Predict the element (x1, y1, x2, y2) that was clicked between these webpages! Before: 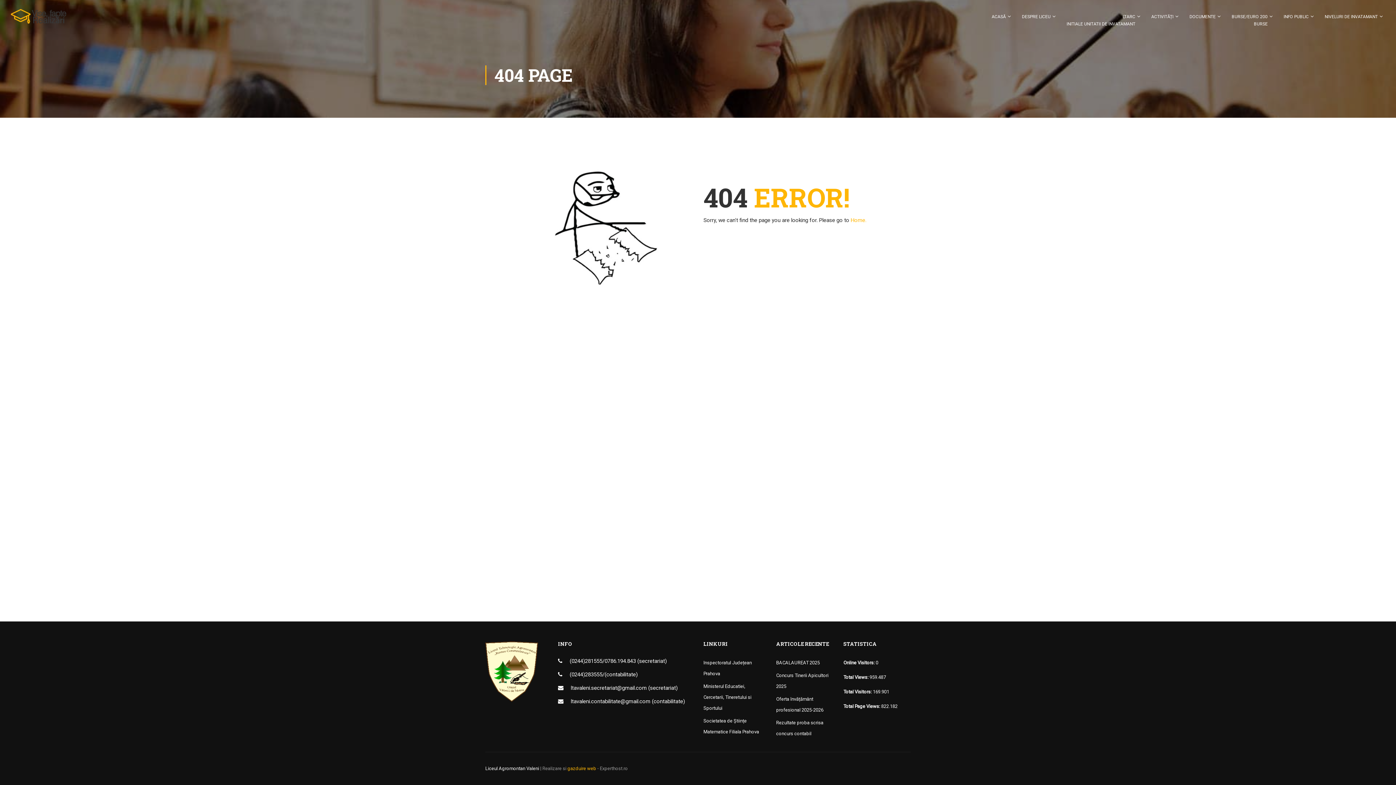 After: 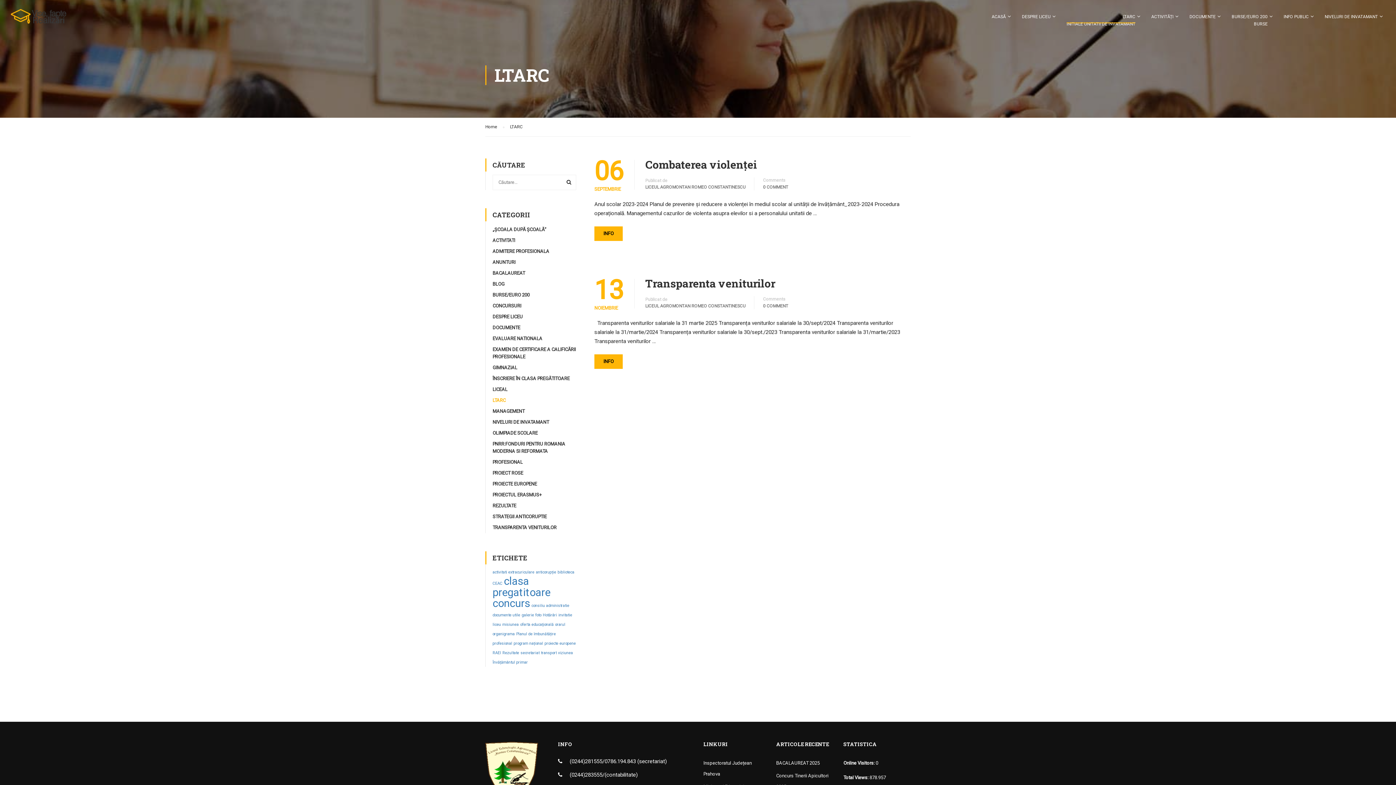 Action: bbox: (1059, 9, 1142, 38) label: LTARC
INITIALE UNITATII DE INVATAMANT